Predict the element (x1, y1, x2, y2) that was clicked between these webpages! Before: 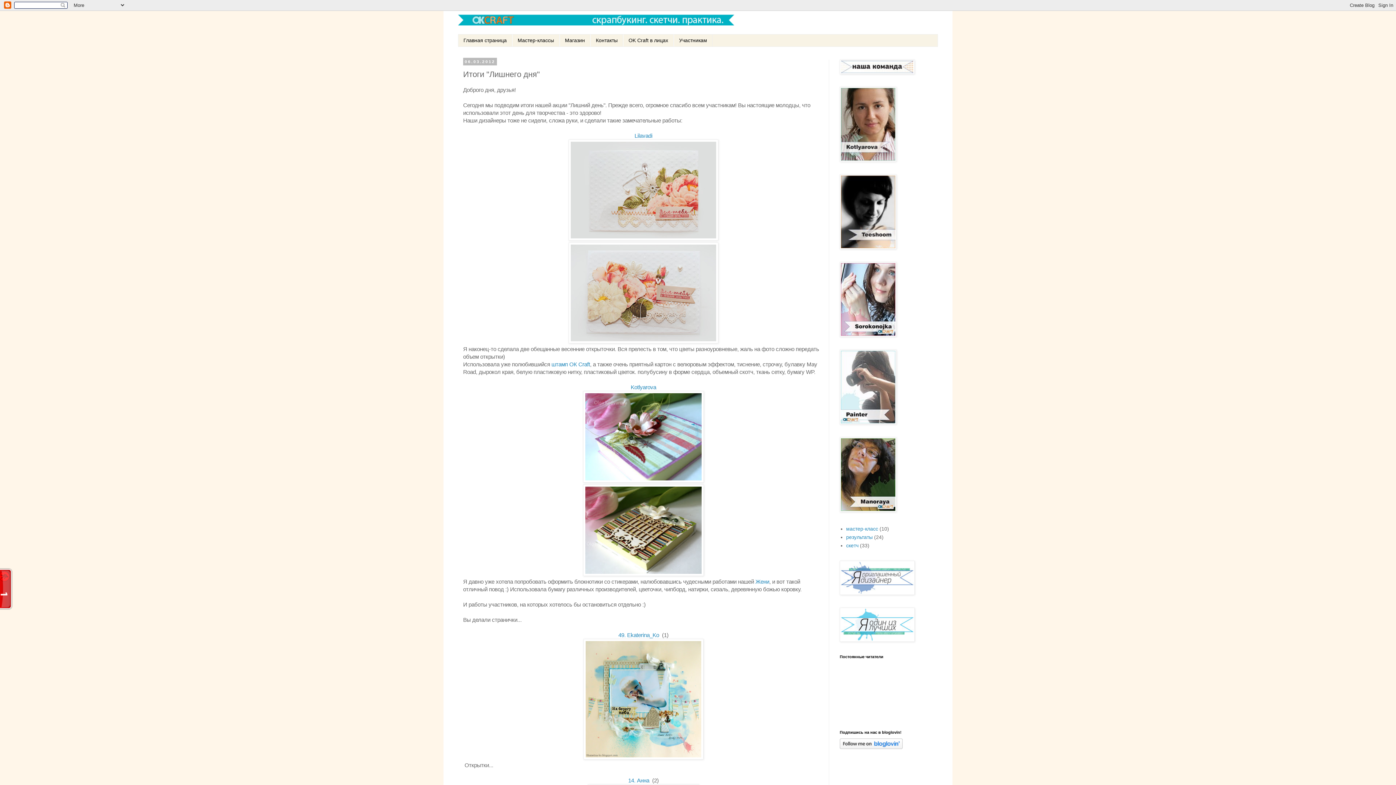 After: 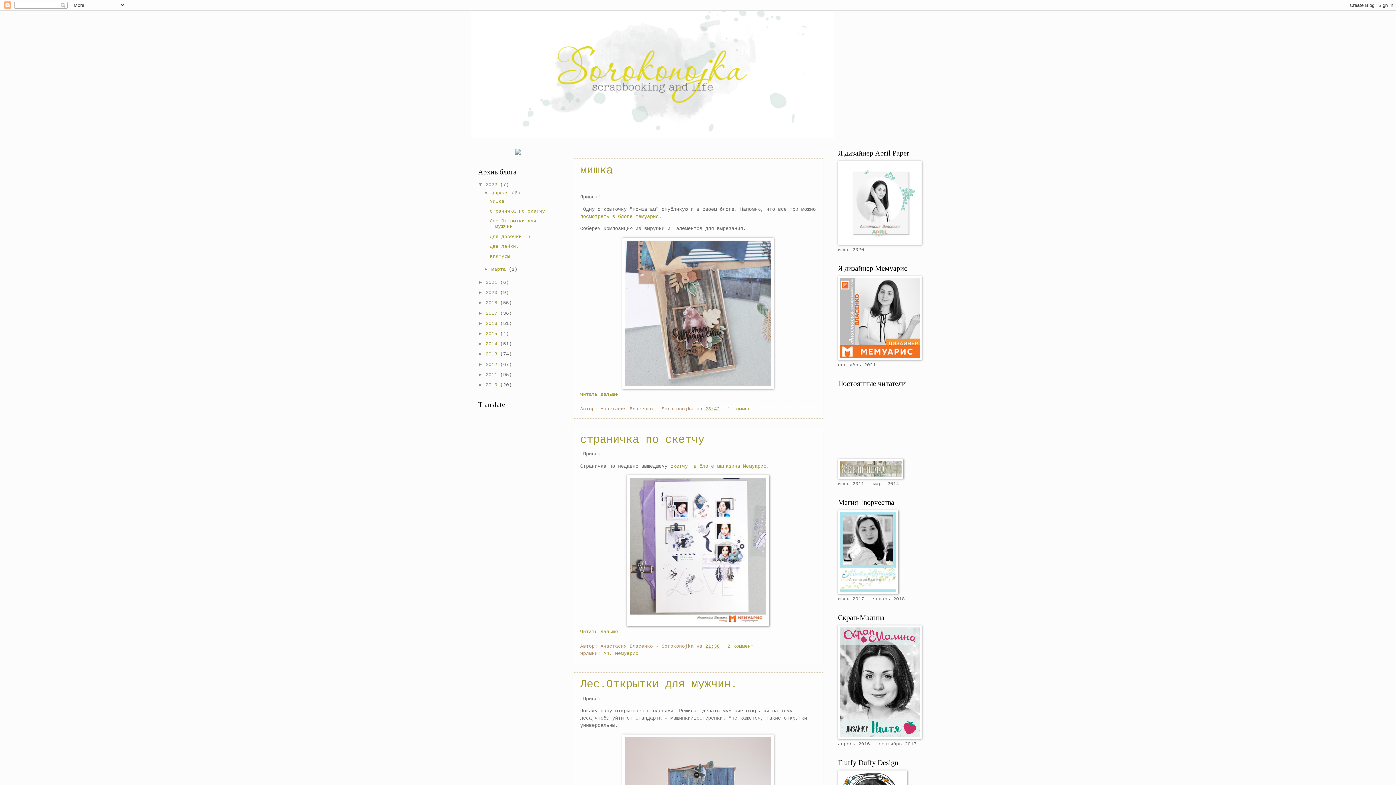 Action: bbox: (840, 332, 896, 338)